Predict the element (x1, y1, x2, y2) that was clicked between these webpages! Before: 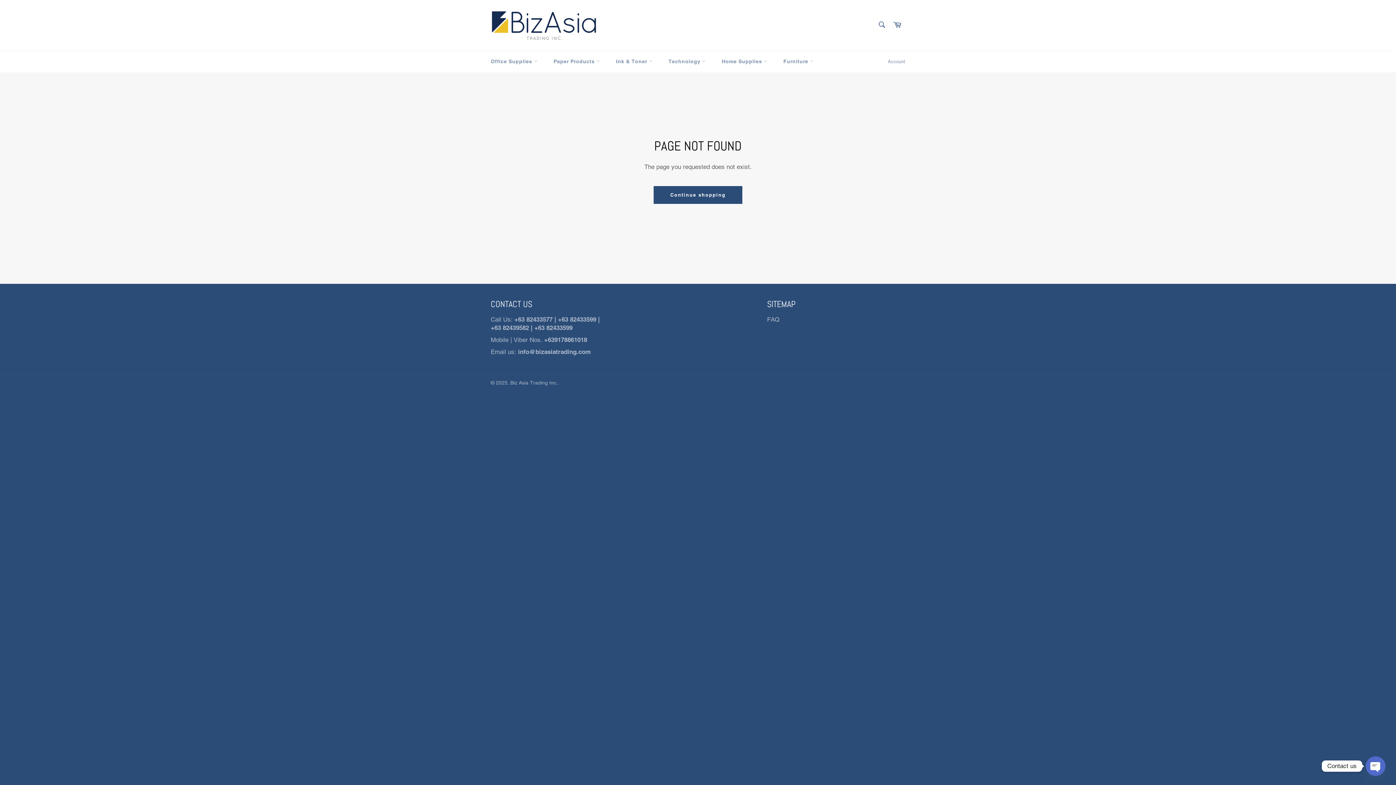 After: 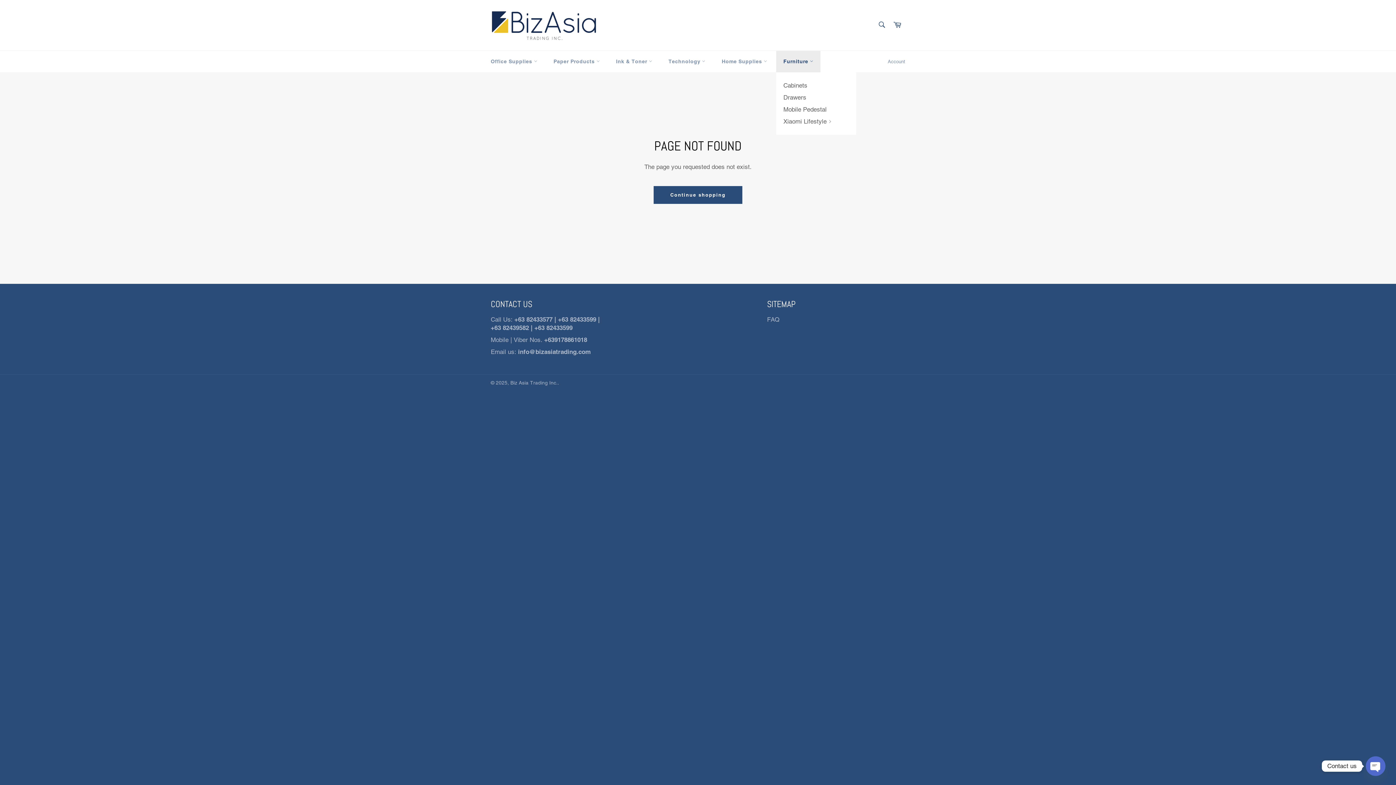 Action: bbox: (776, 50, 820, 72) label: Furniture 